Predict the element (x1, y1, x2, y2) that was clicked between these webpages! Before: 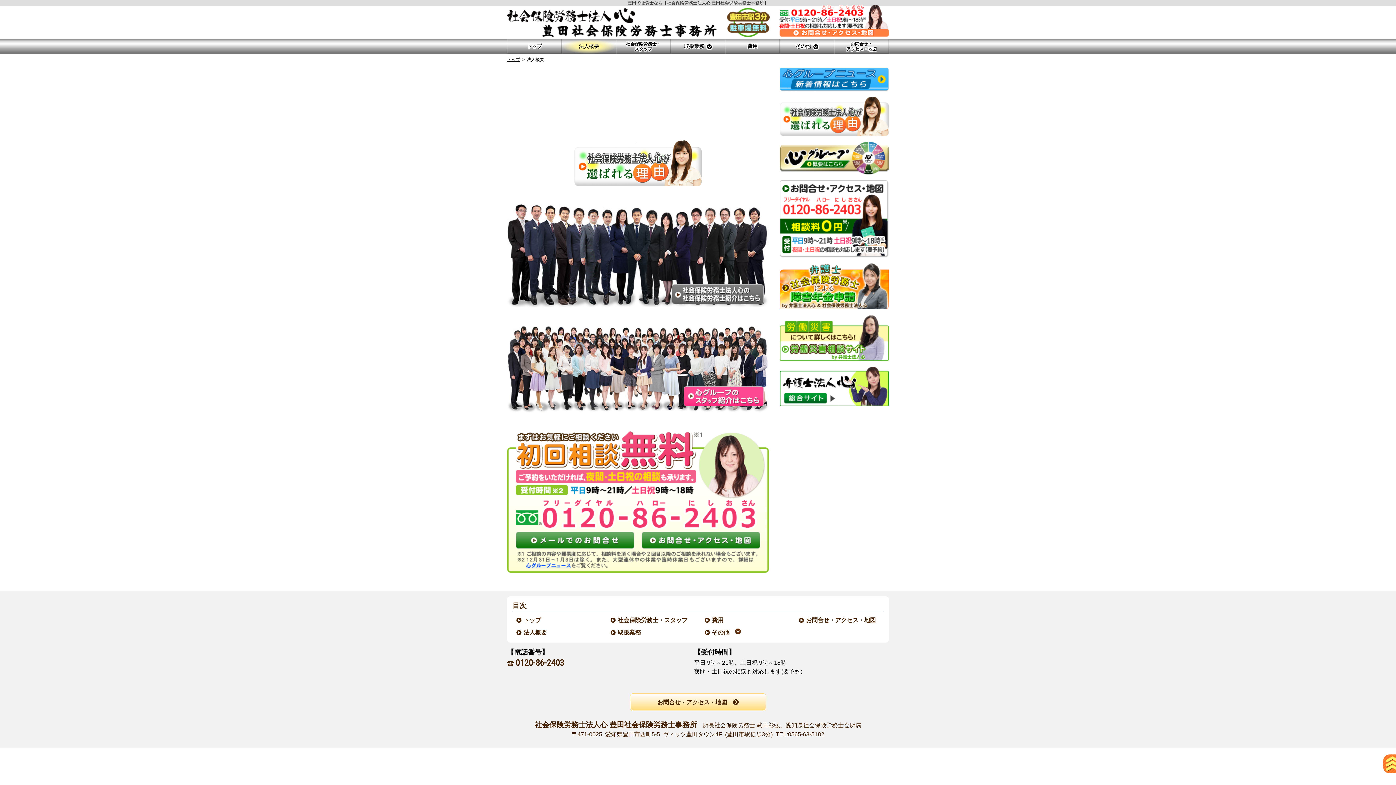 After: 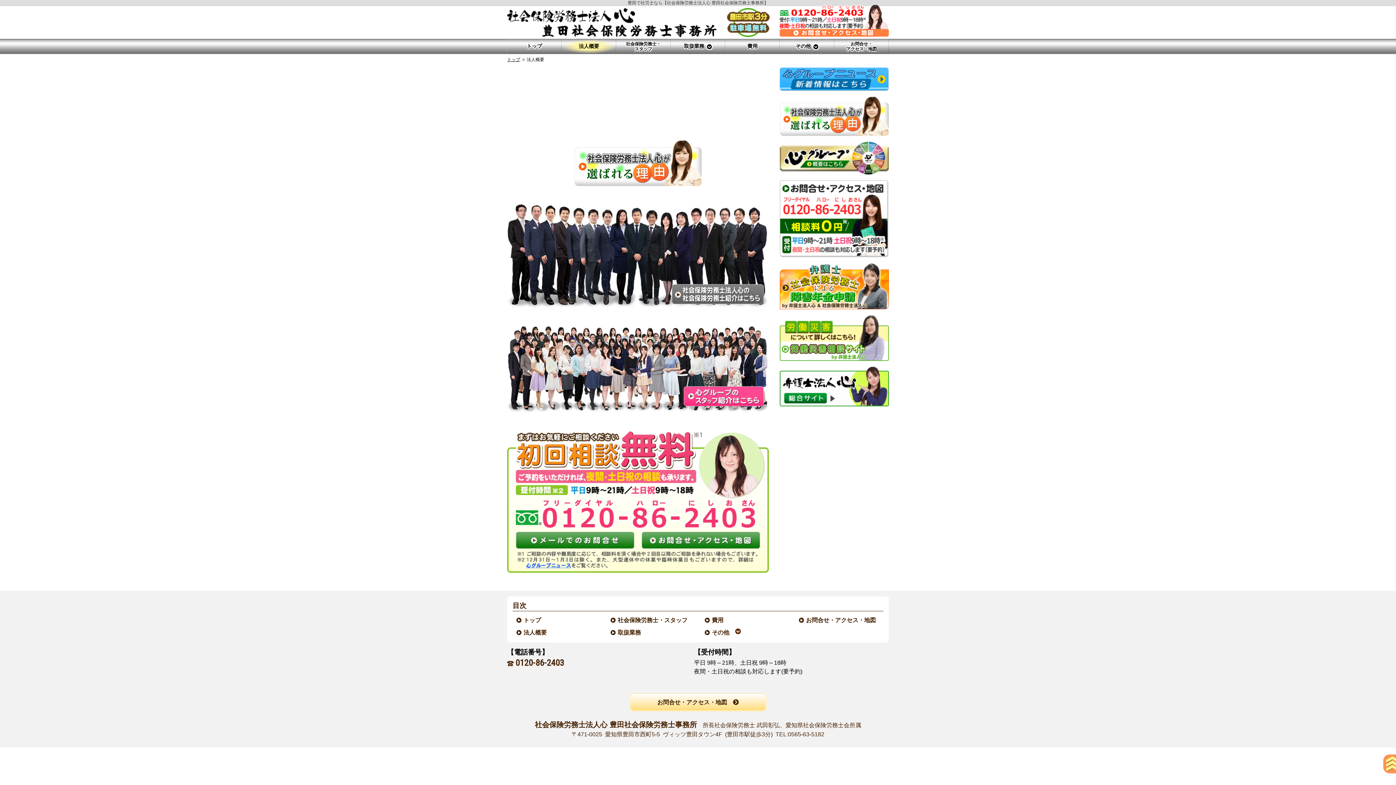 Action: bbox: (1380, 752, 1405, 776)